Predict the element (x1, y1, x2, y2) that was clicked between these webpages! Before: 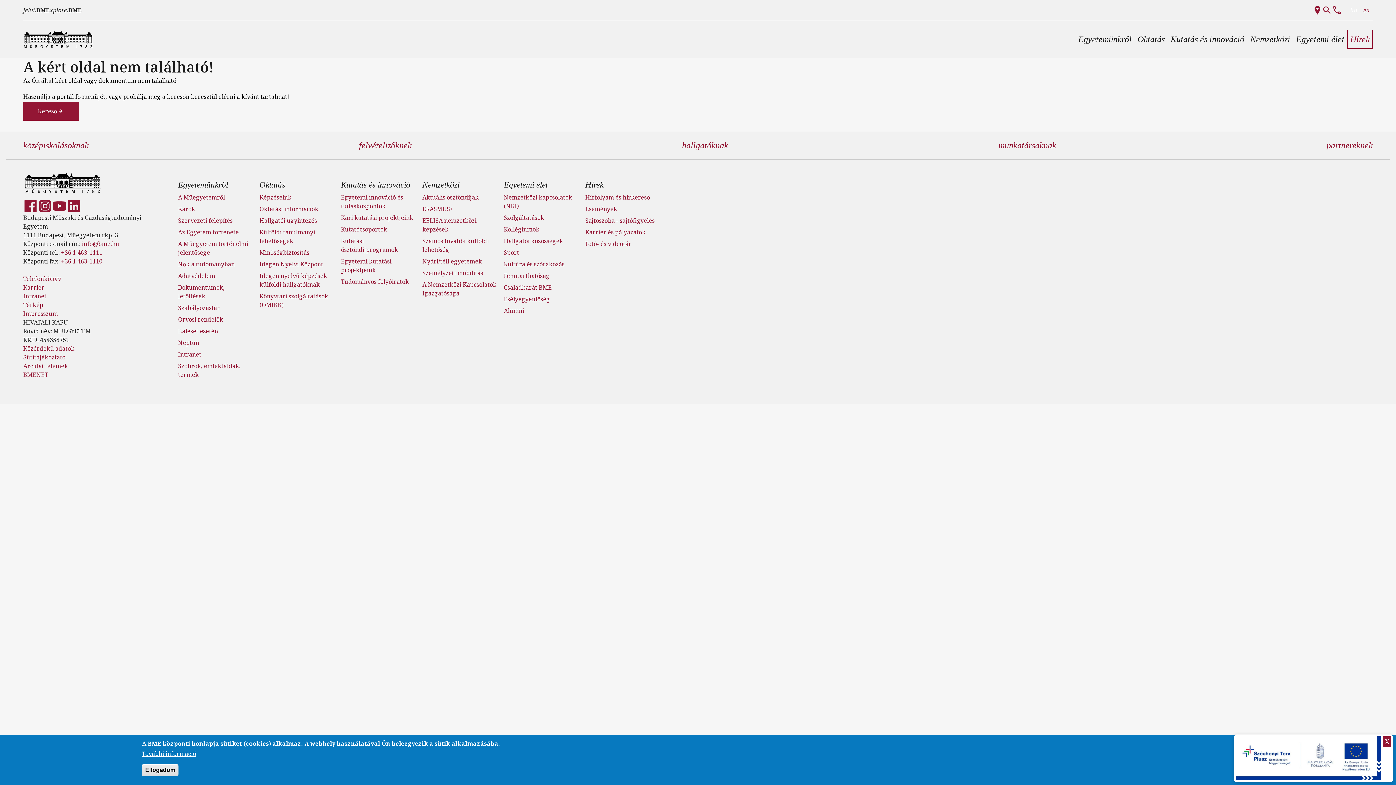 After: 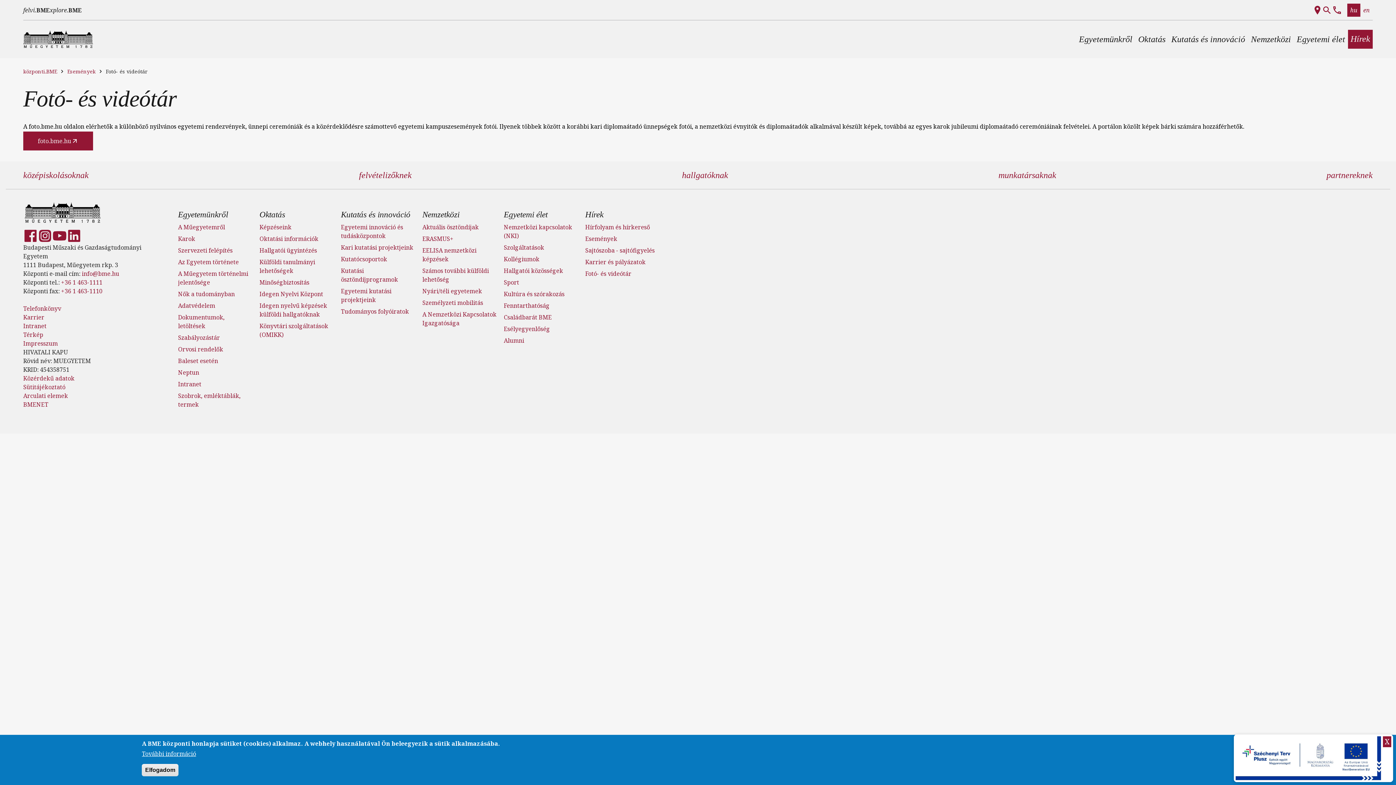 Action: label: Fotó- és videótár bbox: (585, 240, 631, 248)